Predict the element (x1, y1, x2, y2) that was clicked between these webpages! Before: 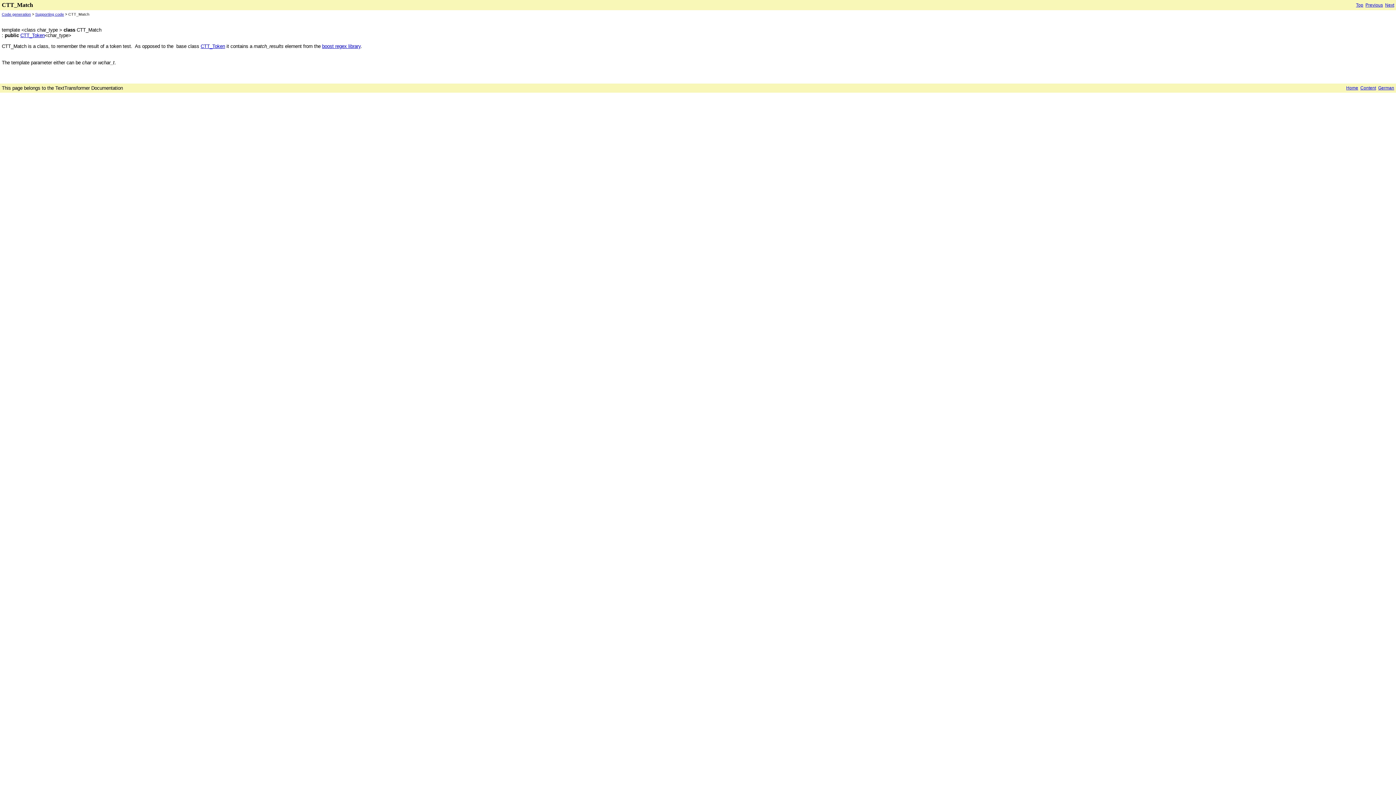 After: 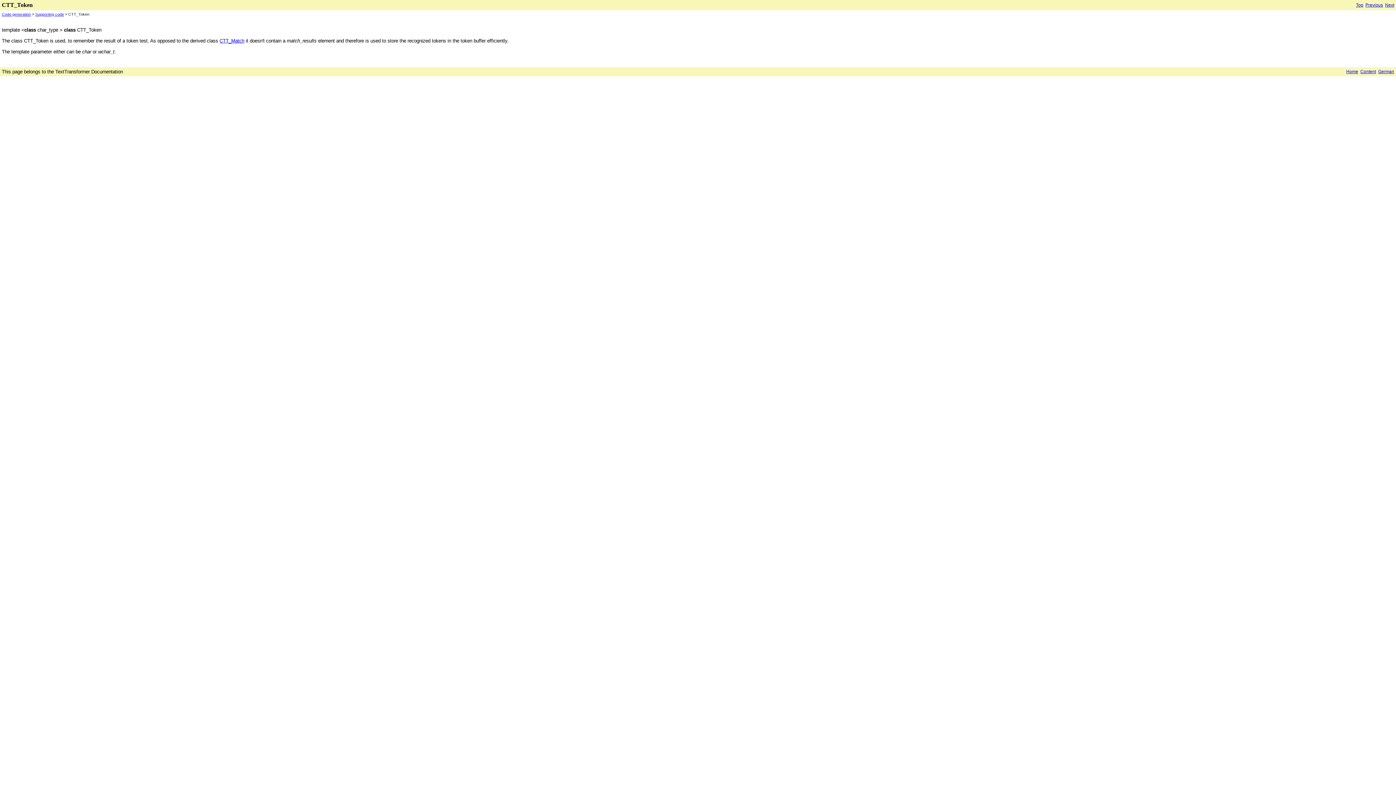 Action: bbox: (200, 43, 225, 49) label: CTT_Token